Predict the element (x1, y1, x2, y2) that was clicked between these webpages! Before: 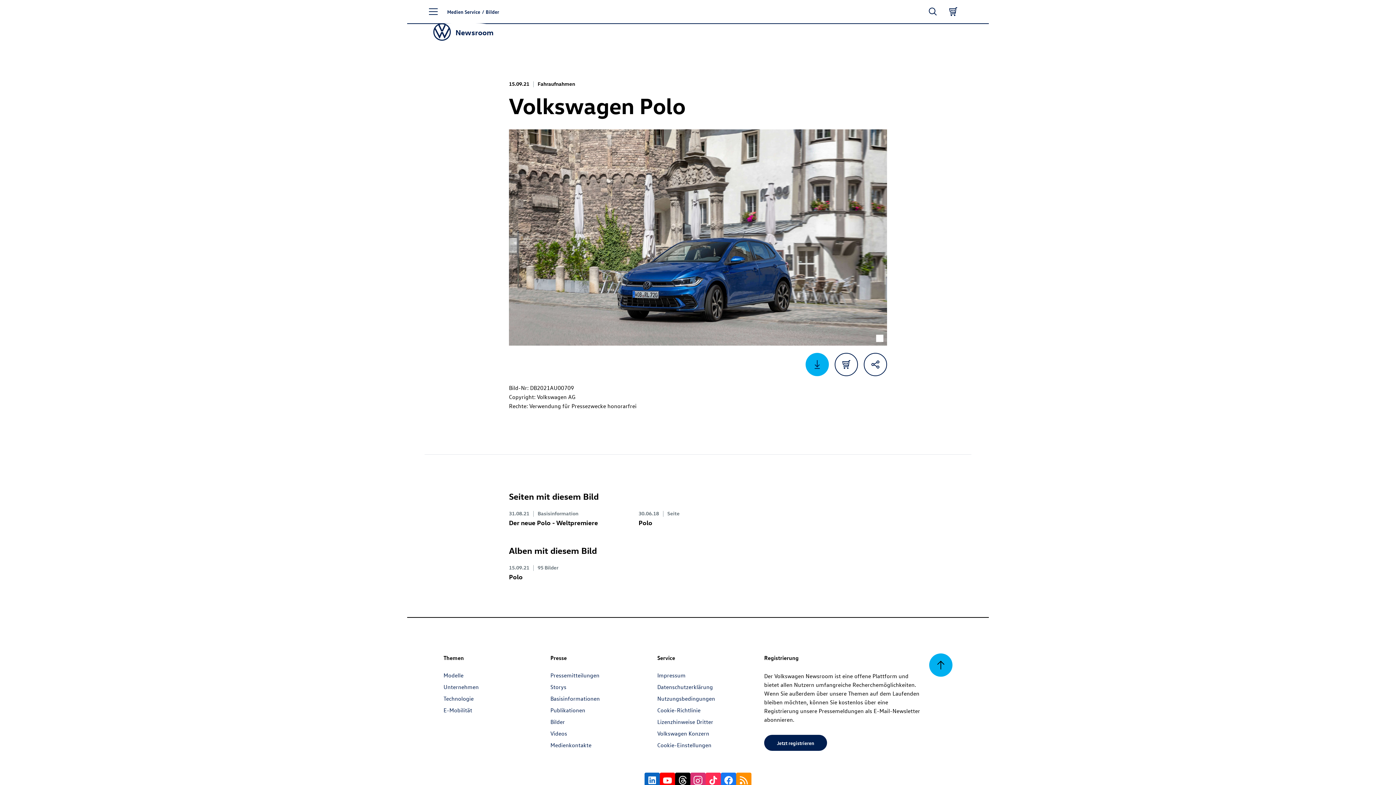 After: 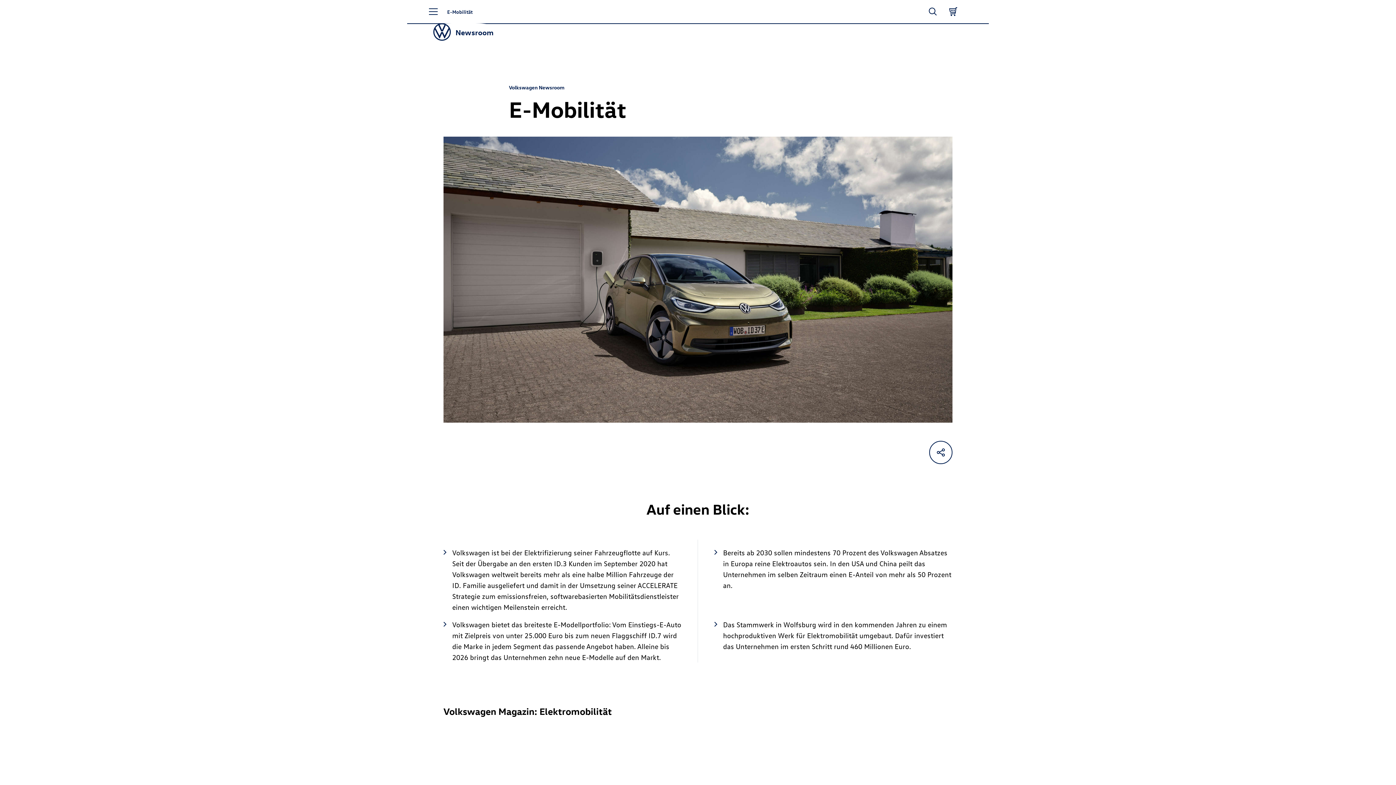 Action: bbox: (443, 707, 472, 714) label: E-Mobilität